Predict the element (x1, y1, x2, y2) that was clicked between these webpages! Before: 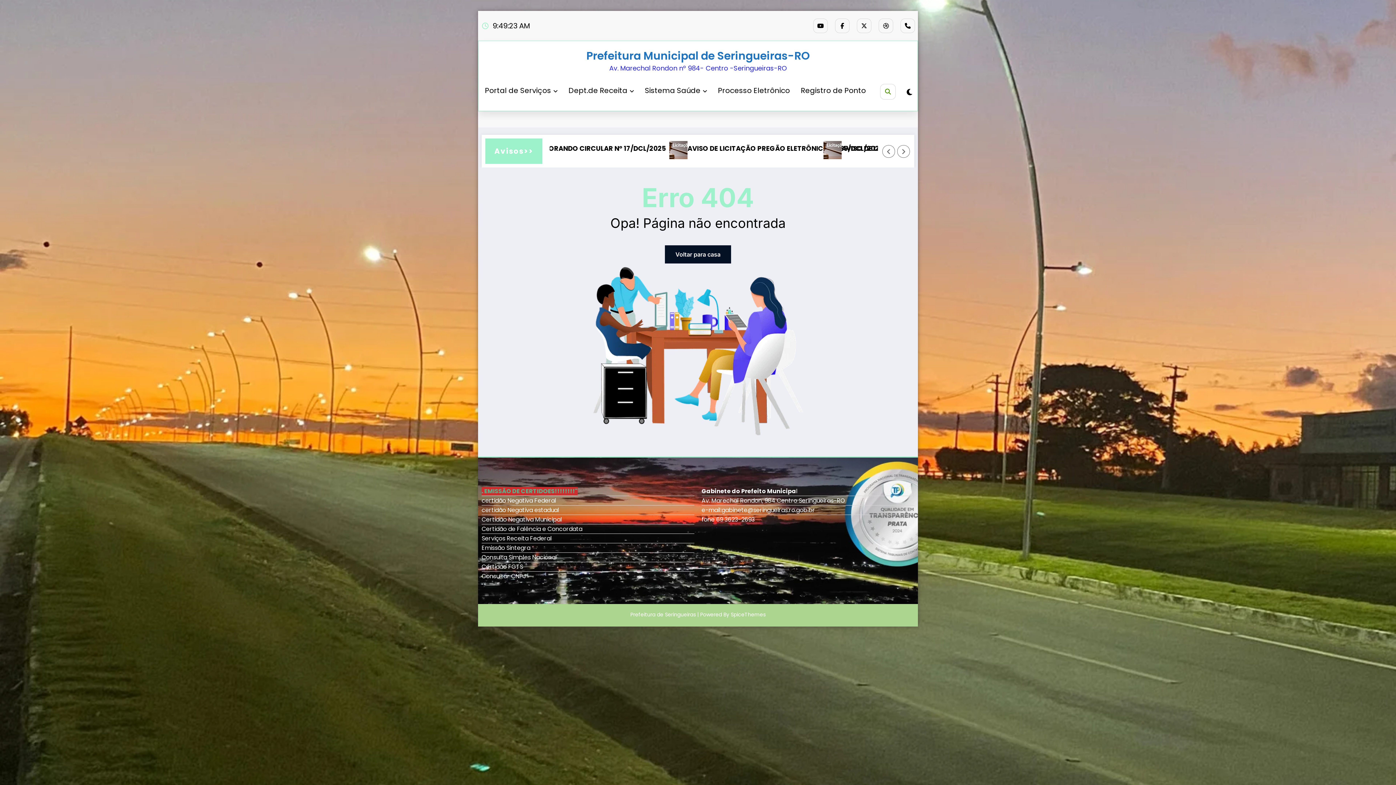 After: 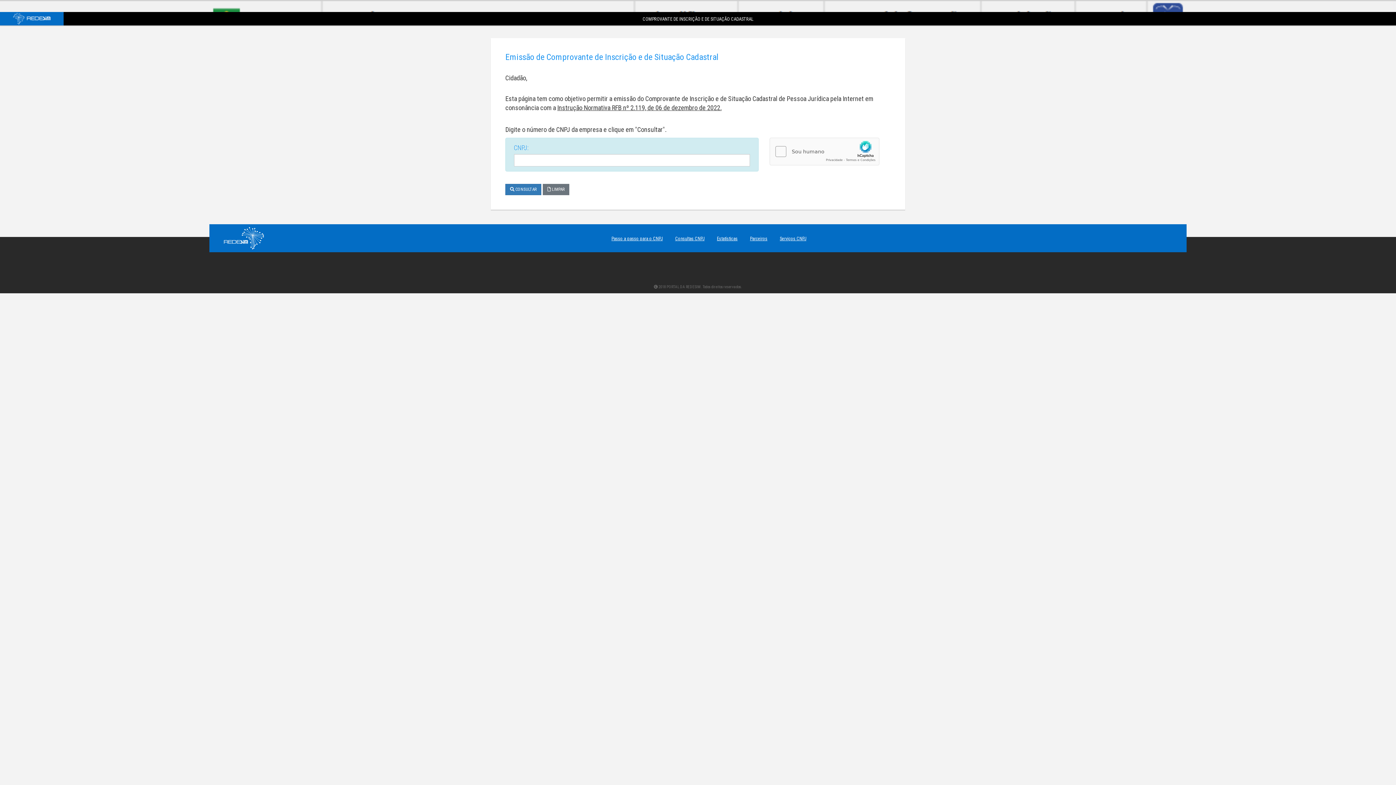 Action: label: Consultar CNPJ bbox: (481, 572, 526, 580)